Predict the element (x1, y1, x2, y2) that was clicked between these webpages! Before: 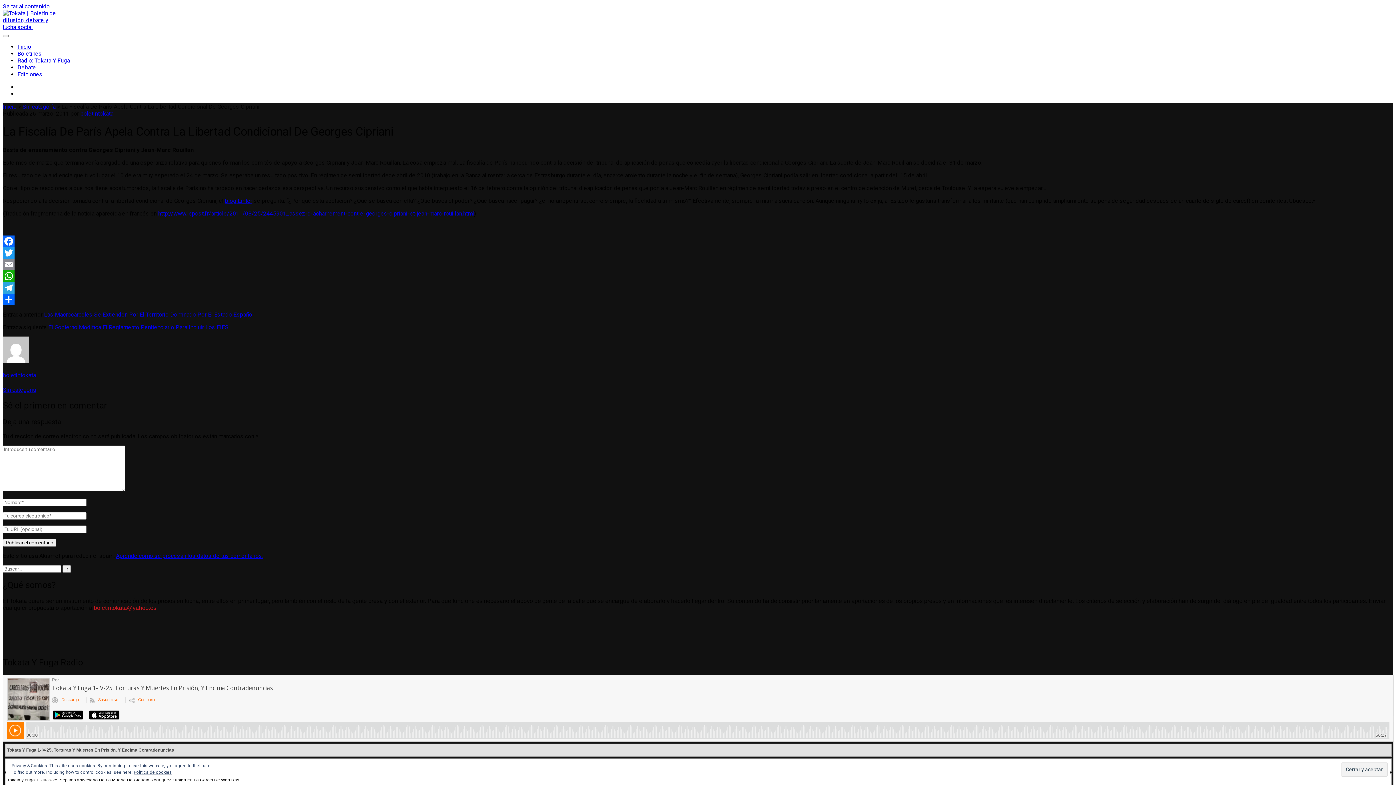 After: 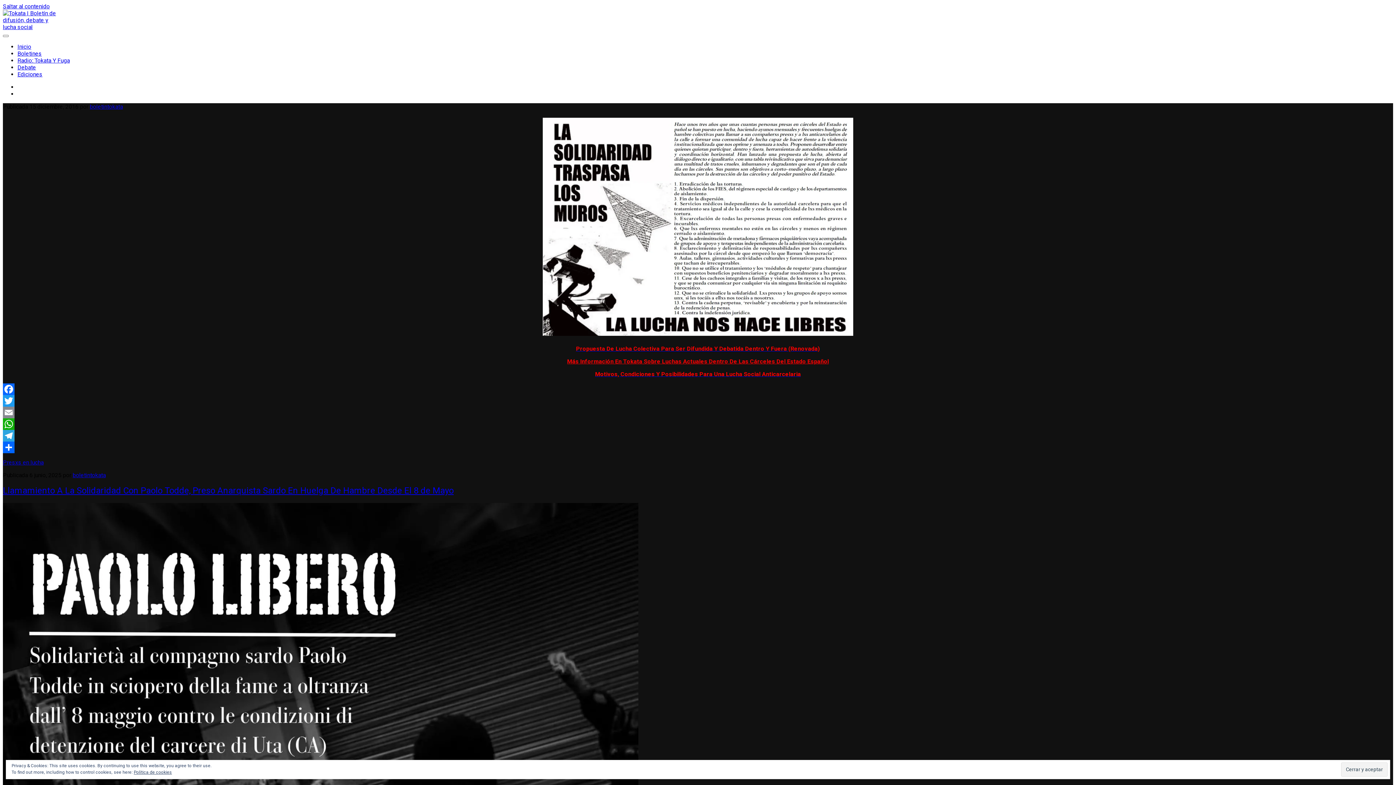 Action: bbox: (2, 23, 61, 30) label: Tokata | Boletín de difusión, debate y lucha social